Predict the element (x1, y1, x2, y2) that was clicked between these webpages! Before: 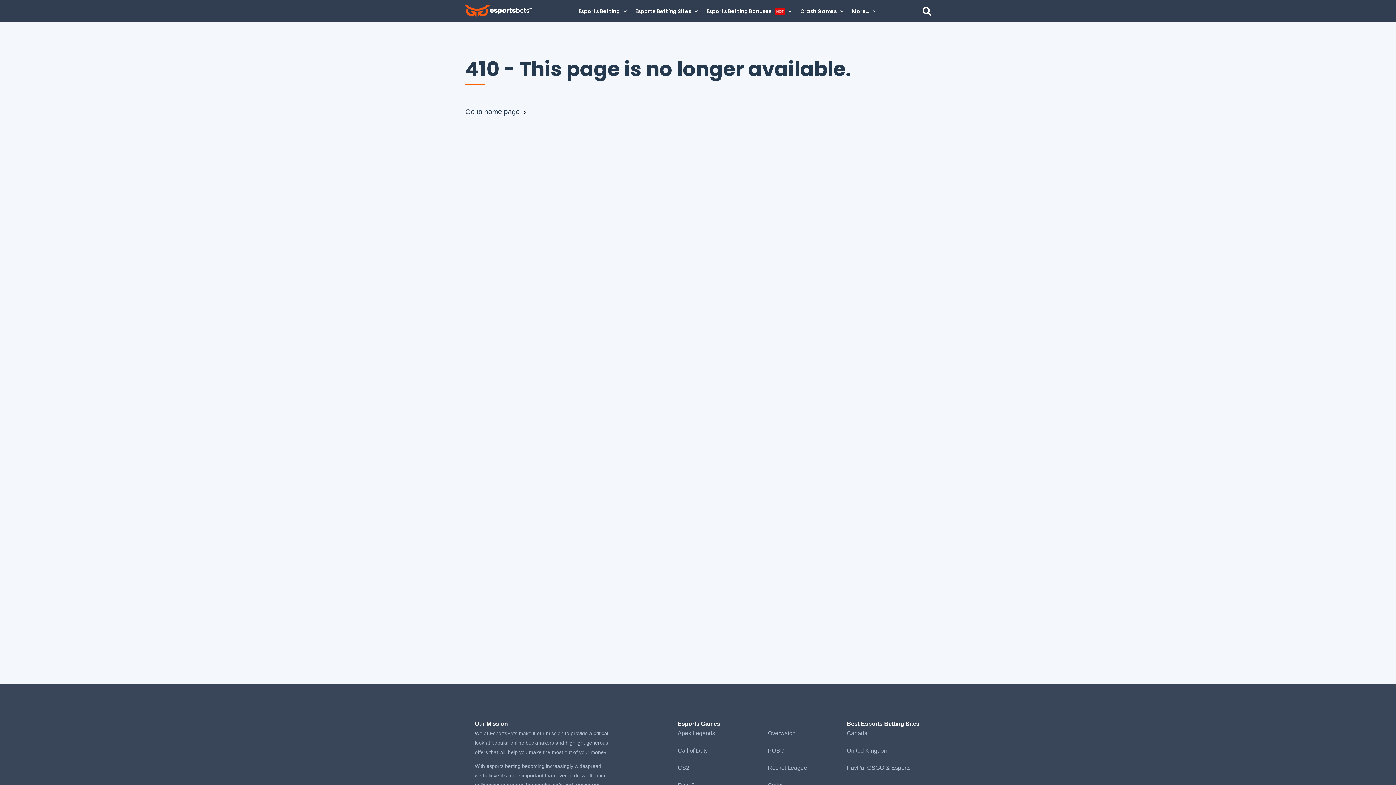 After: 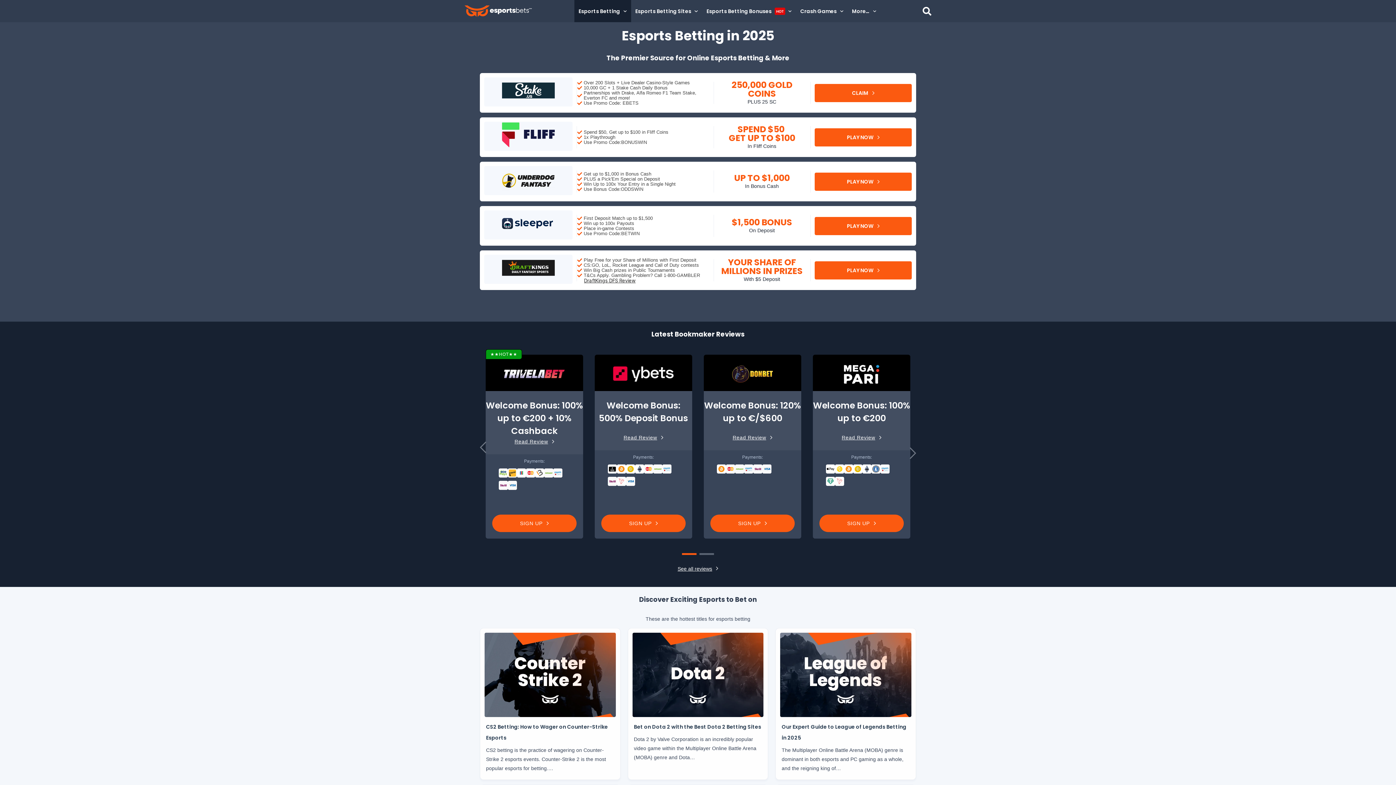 Action: bbox: (574, 0, 631, 22) label: Esports Betting